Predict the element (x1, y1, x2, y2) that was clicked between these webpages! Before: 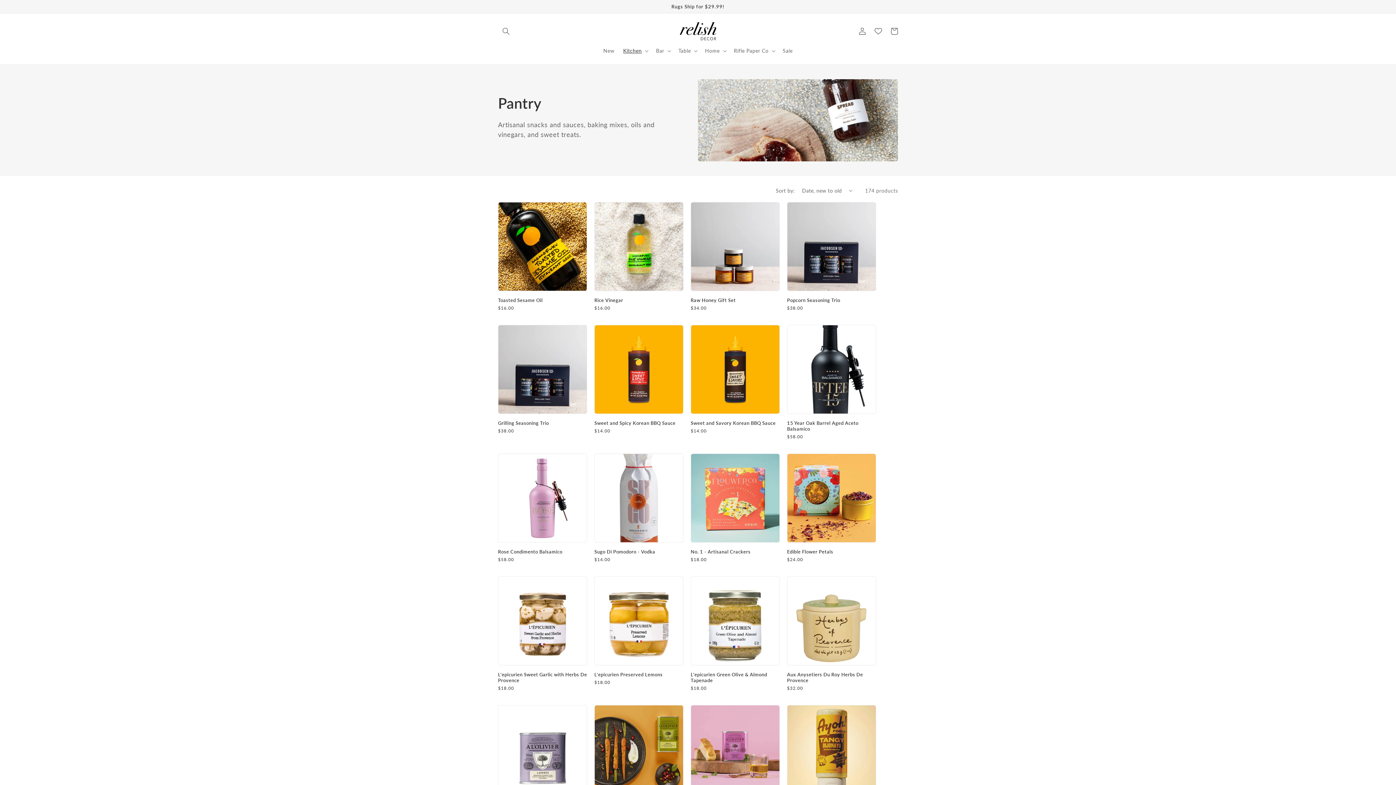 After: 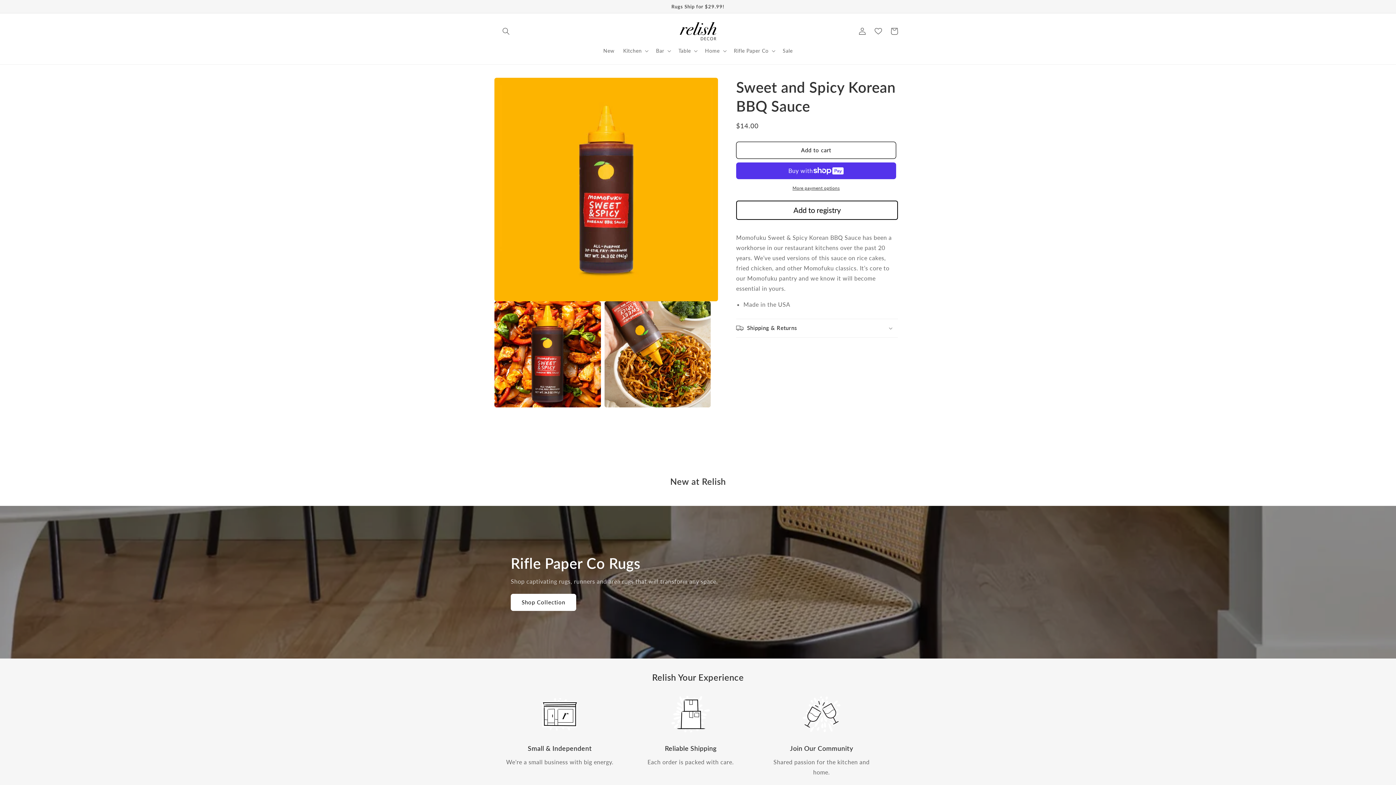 Action: bbox: (594, 420, 683, 426) label: Sweet and Spicy Korean BBQ Sauce